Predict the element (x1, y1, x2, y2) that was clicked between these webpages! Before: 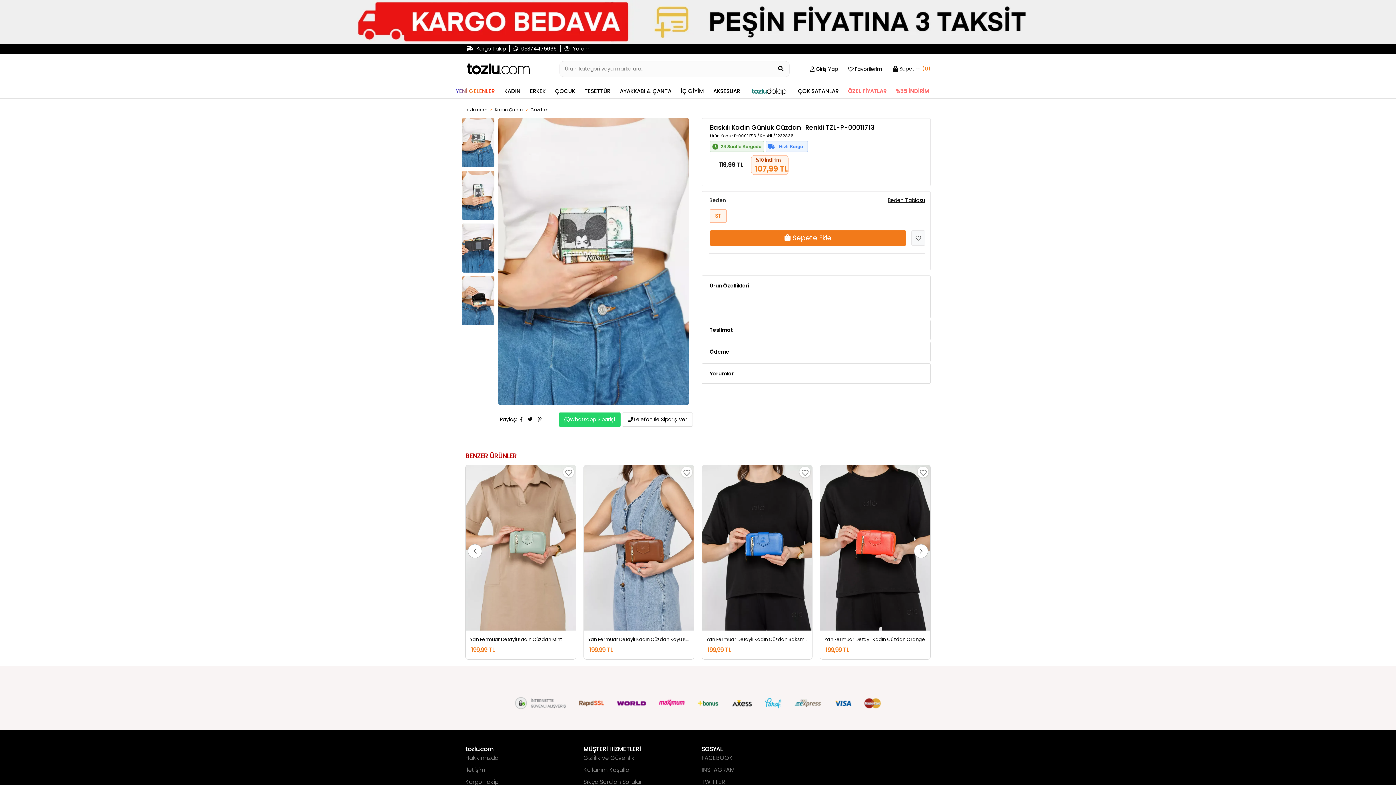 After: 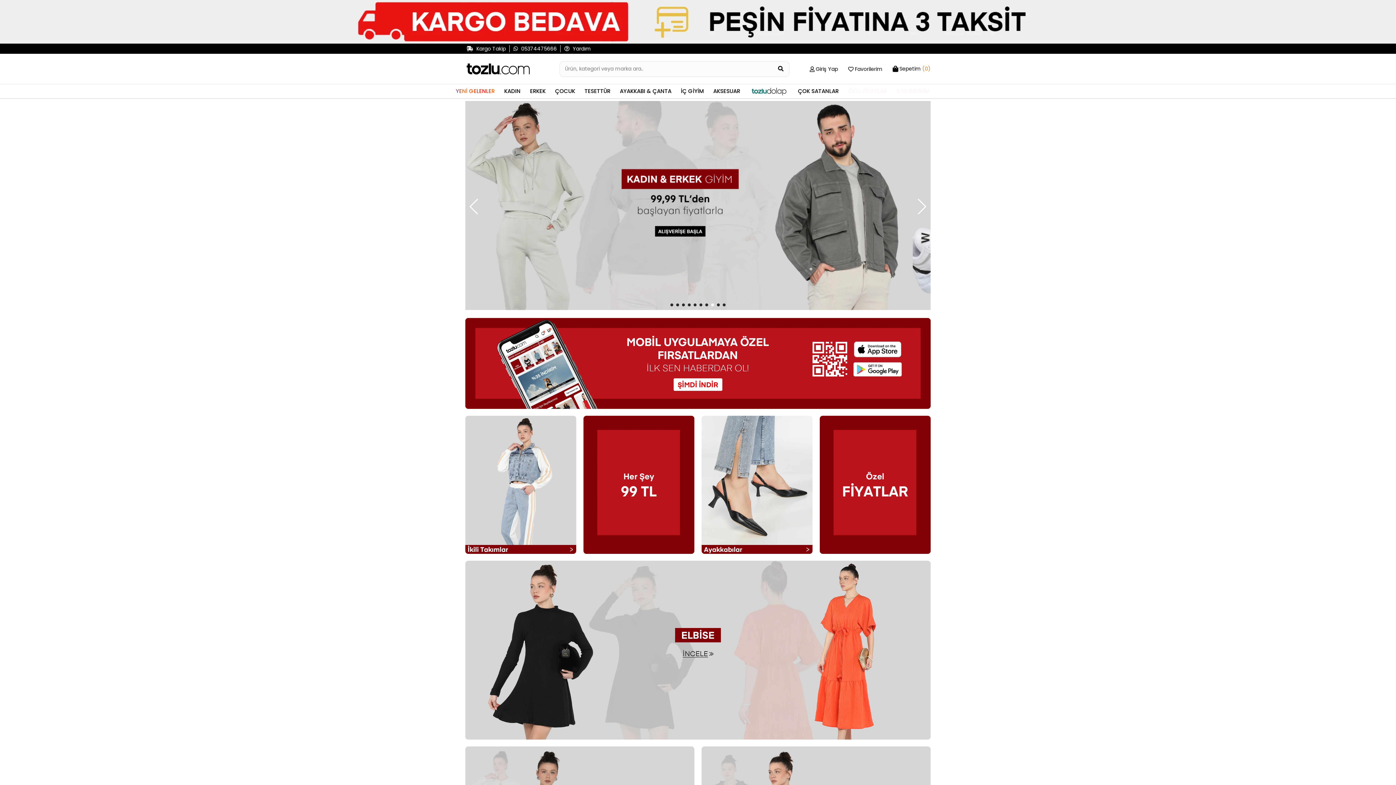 Action: bbox: (465, 61, 530, 75)